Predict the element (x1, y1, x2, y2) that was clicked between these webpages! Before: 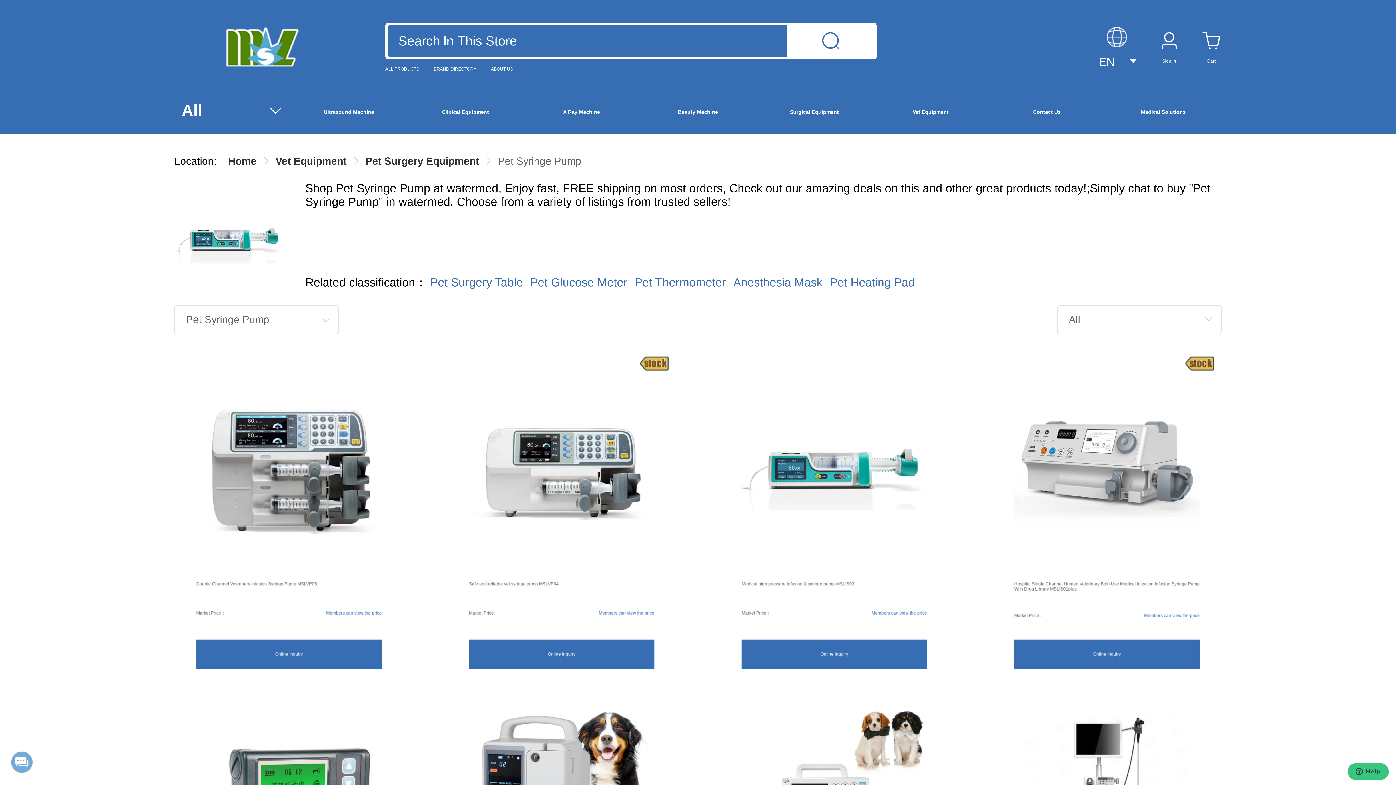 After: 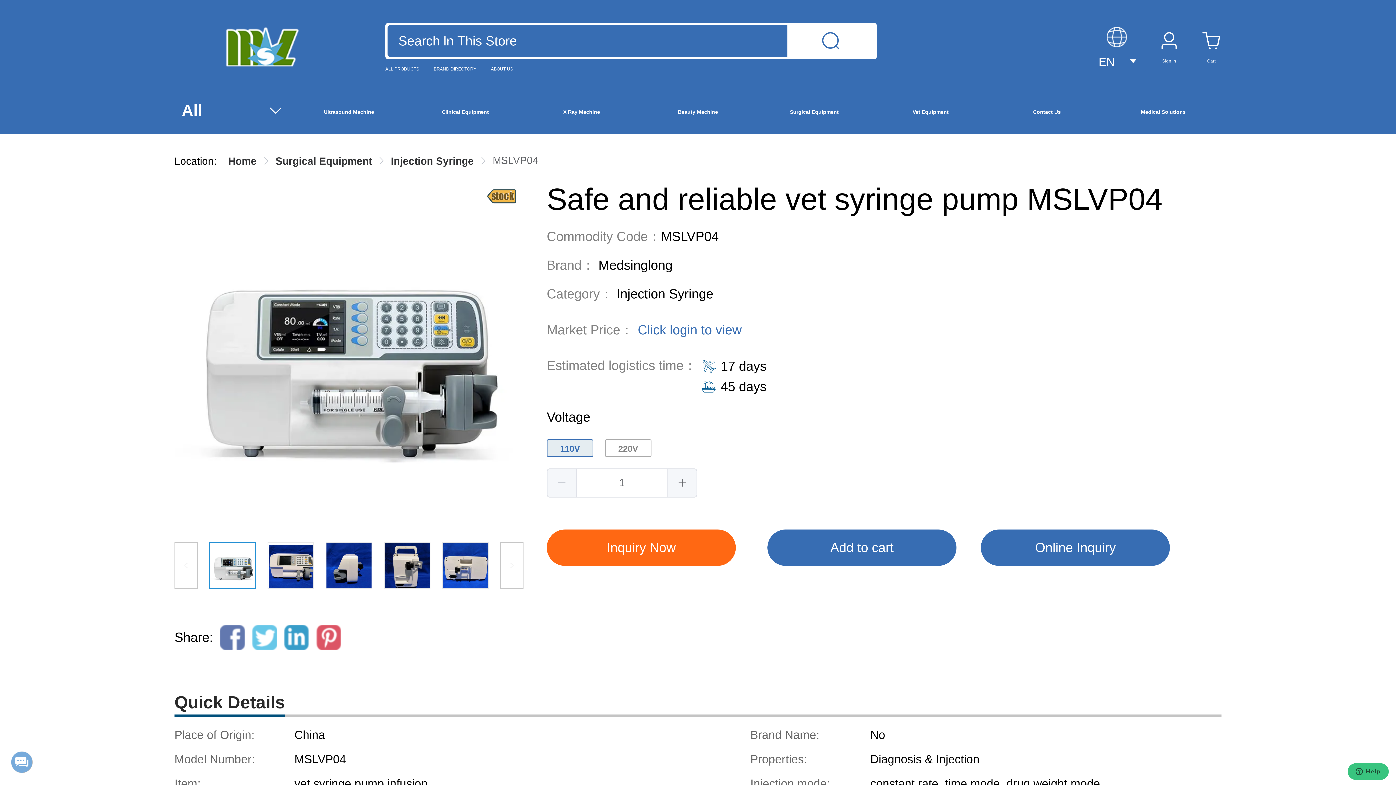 Action: bbox: (447, 349, 676, 683) label: Safe and reliable vet syringe pump MSLVP04

Market Price：
Members can view the price
Online Inquiry